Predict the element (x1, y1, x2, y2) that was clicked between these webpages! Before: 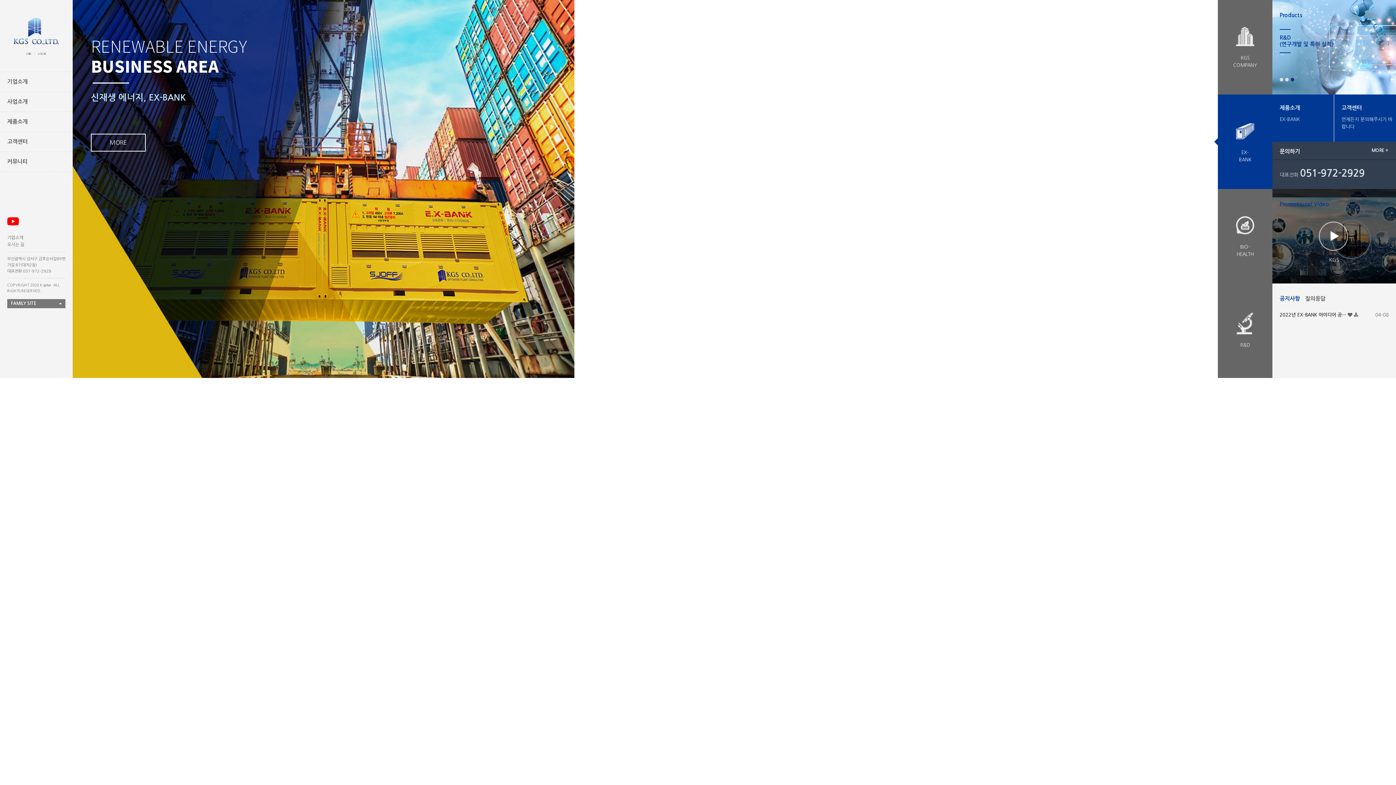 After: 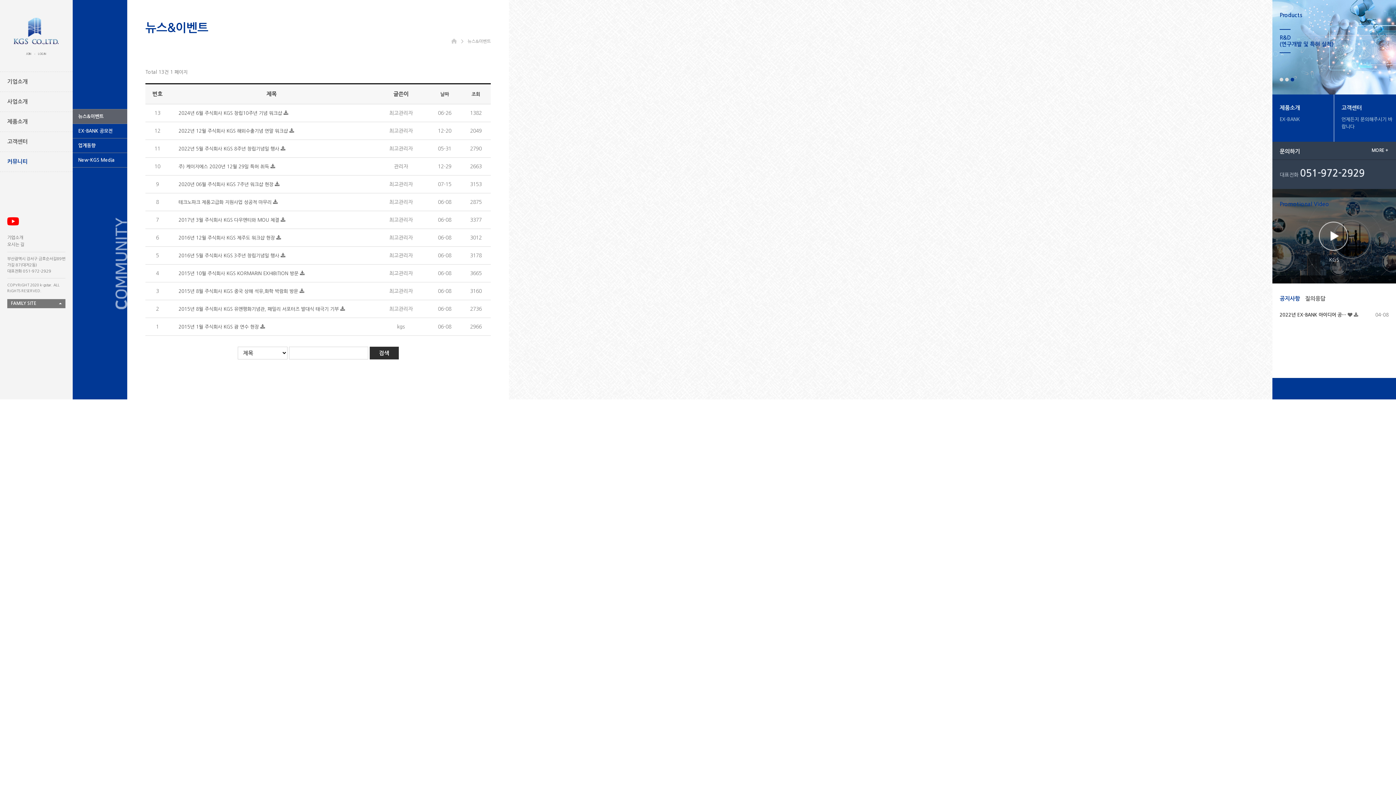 Action: bbox: (7, 152, 65, 171) label: 커뮤니티